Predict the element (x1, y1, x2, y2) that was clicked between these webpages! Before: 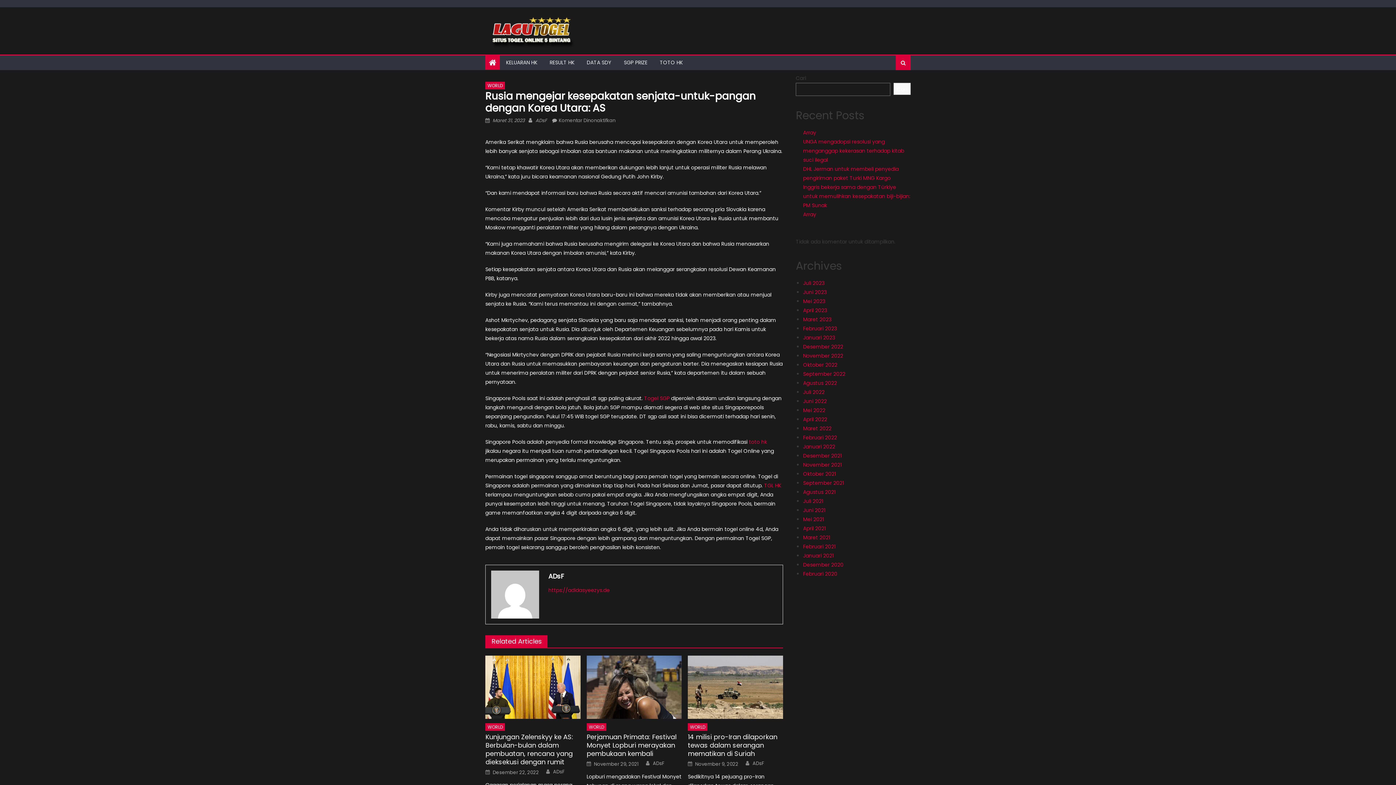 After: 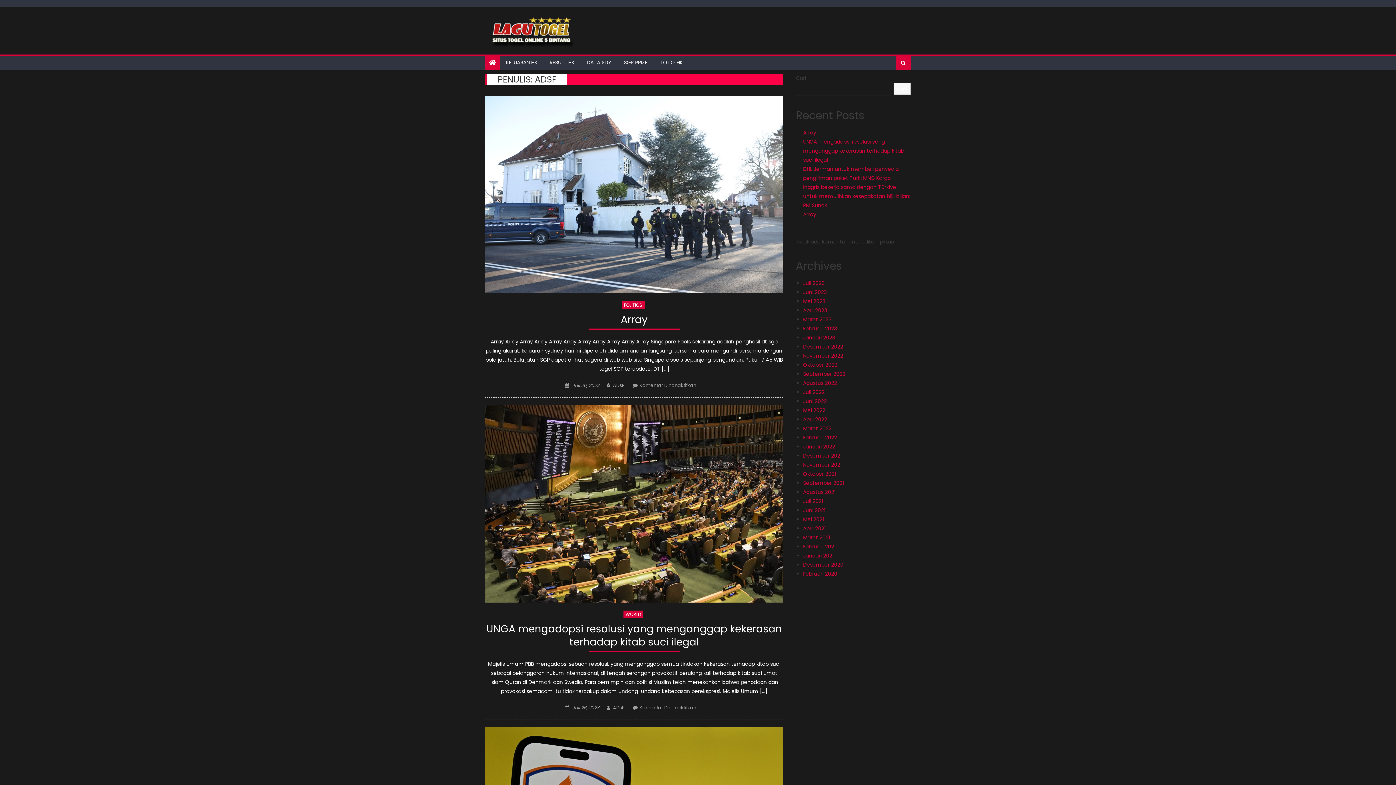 Action: label: ADsF bbox: (553, 768, 564, 775)